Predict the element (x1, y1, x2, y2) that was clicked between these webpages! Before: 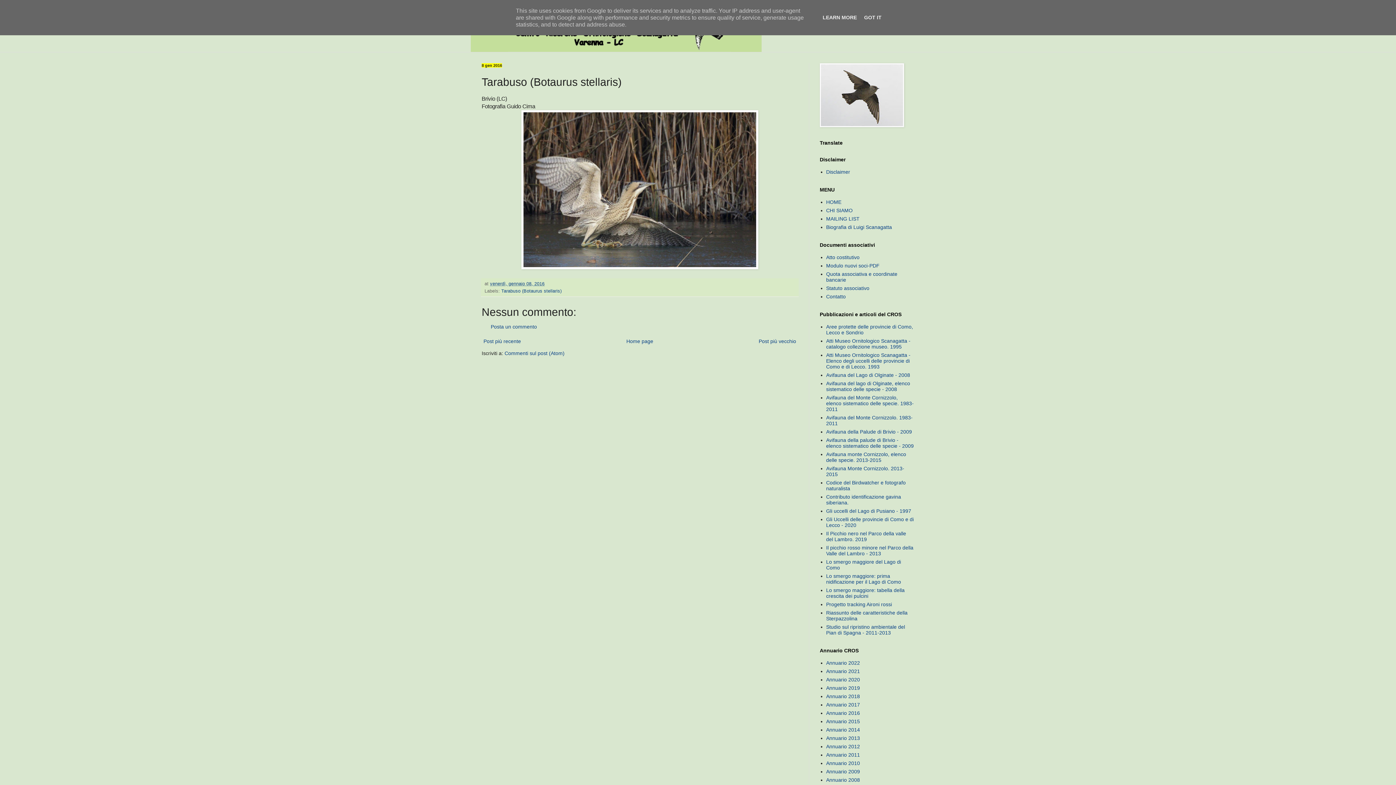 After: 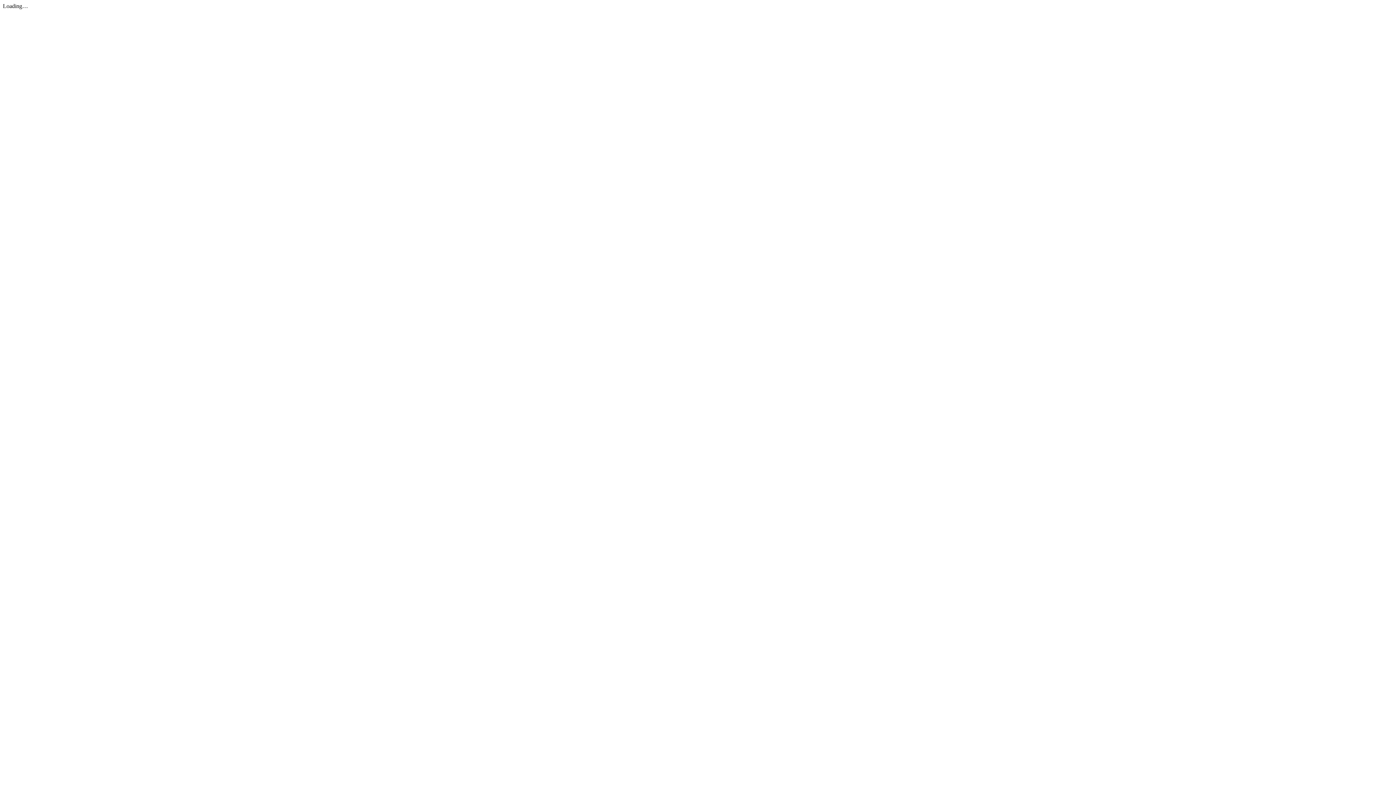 Action: label: Annuario 2022 bbox: (826, 660, 860, 666)